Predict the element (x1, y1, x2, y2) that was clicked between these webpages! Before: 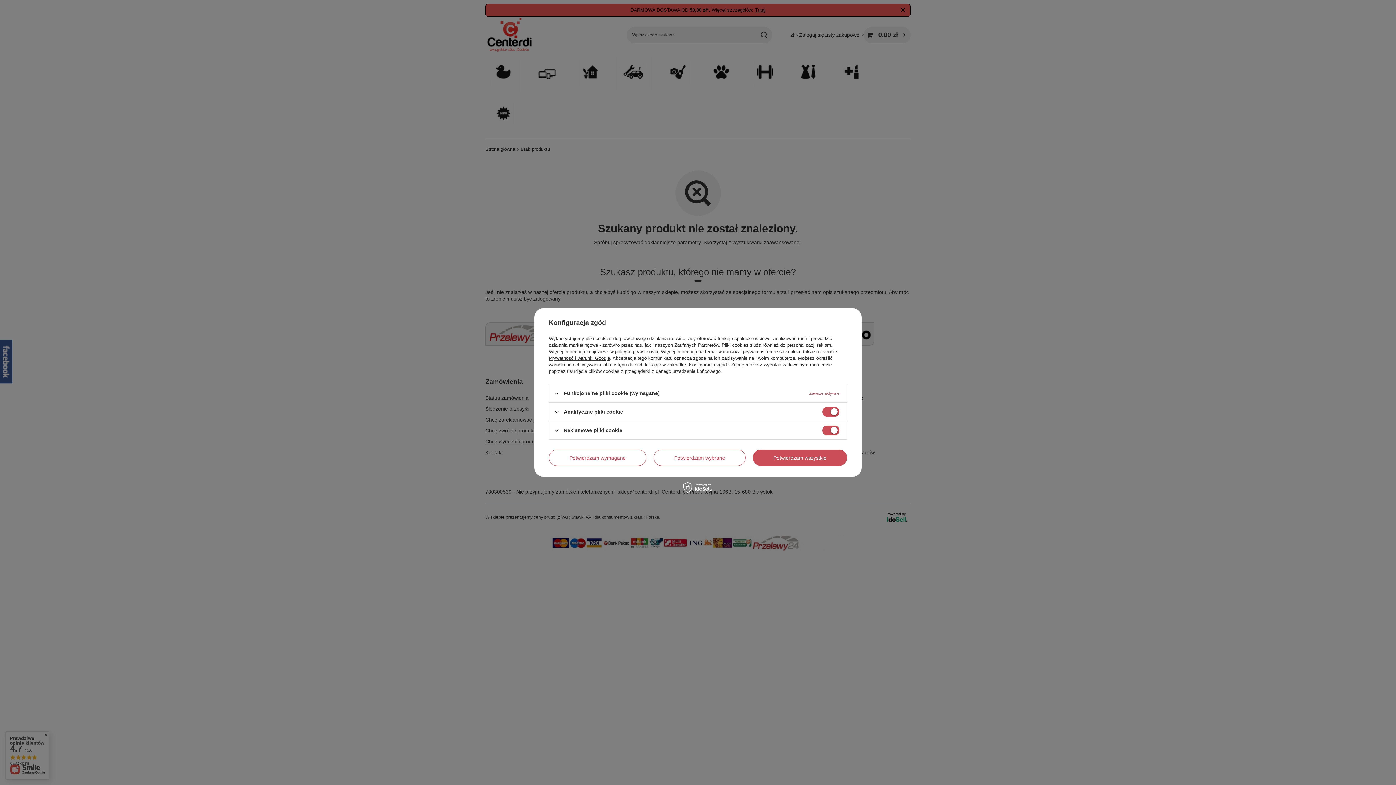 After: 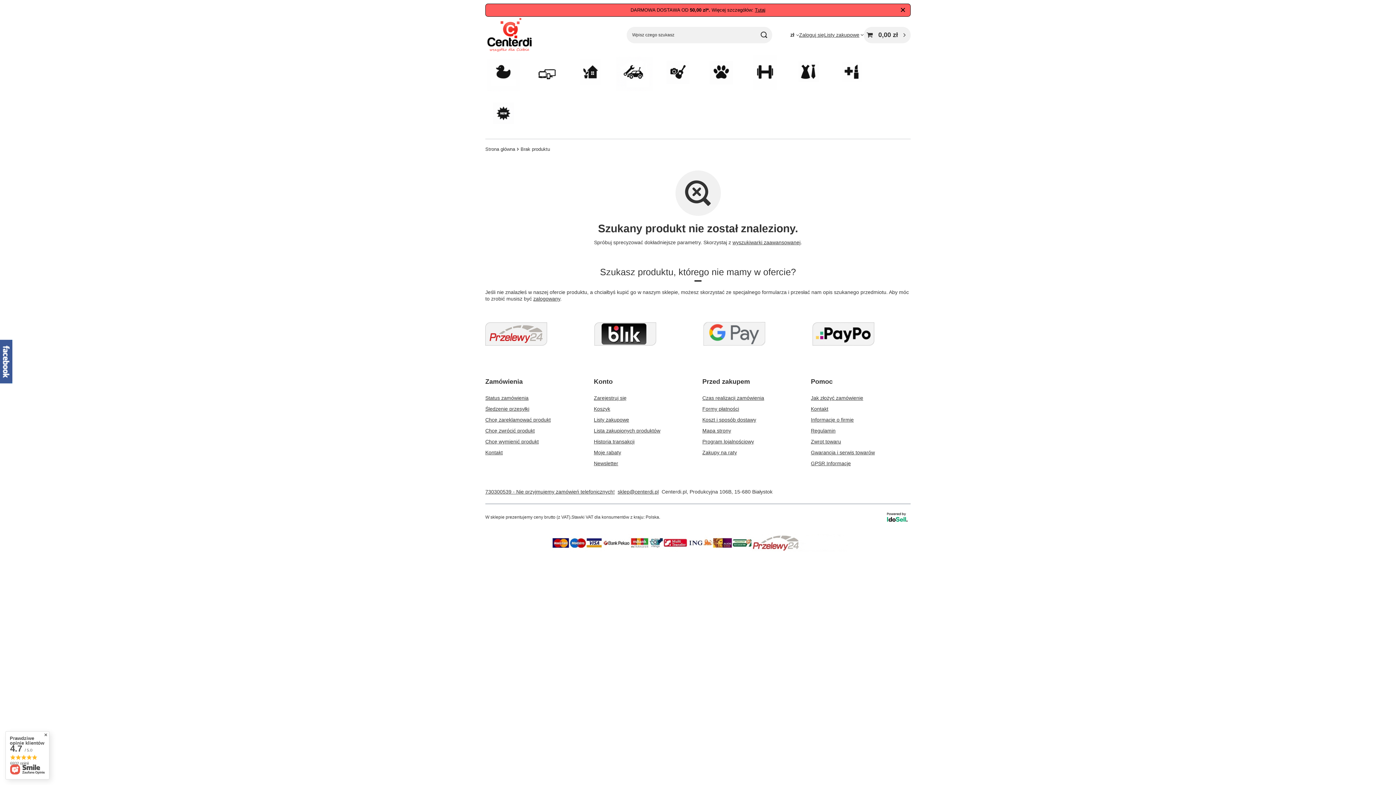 Action: bbox: (653, 449, 745, 466) label: Potwierdzam wybrane